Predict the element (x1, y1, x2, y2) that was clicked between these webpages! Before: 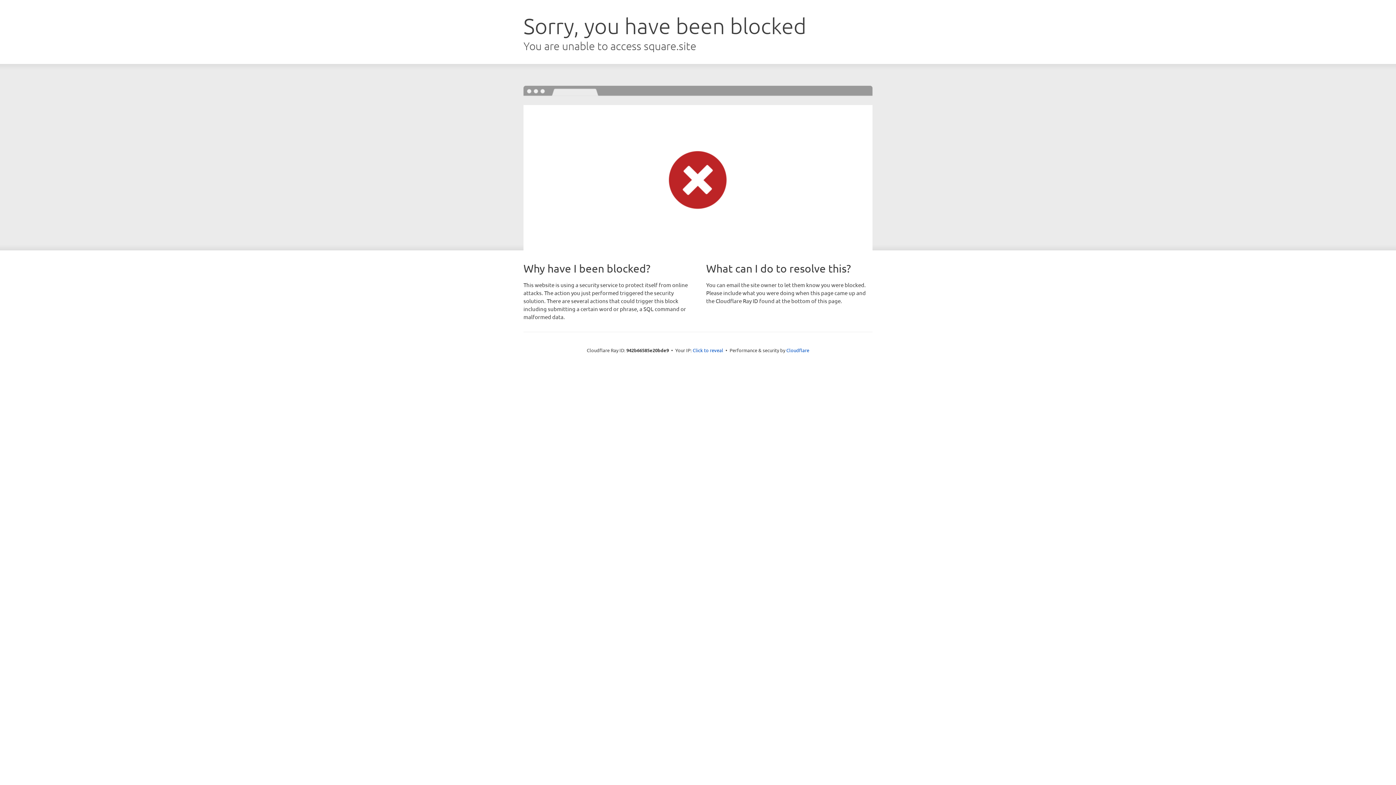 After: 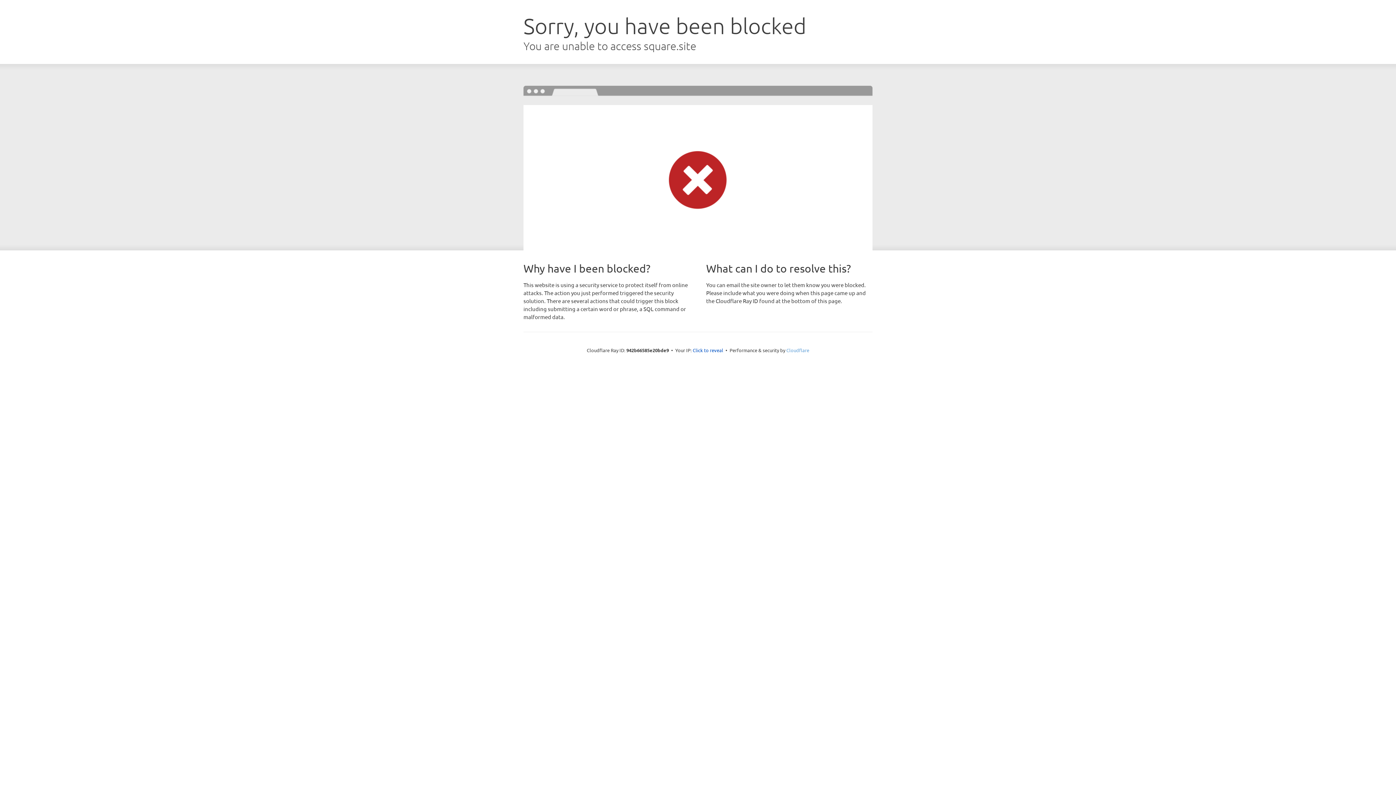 Action: bbox: (786, 347, 809, 353) label: Cloudflare